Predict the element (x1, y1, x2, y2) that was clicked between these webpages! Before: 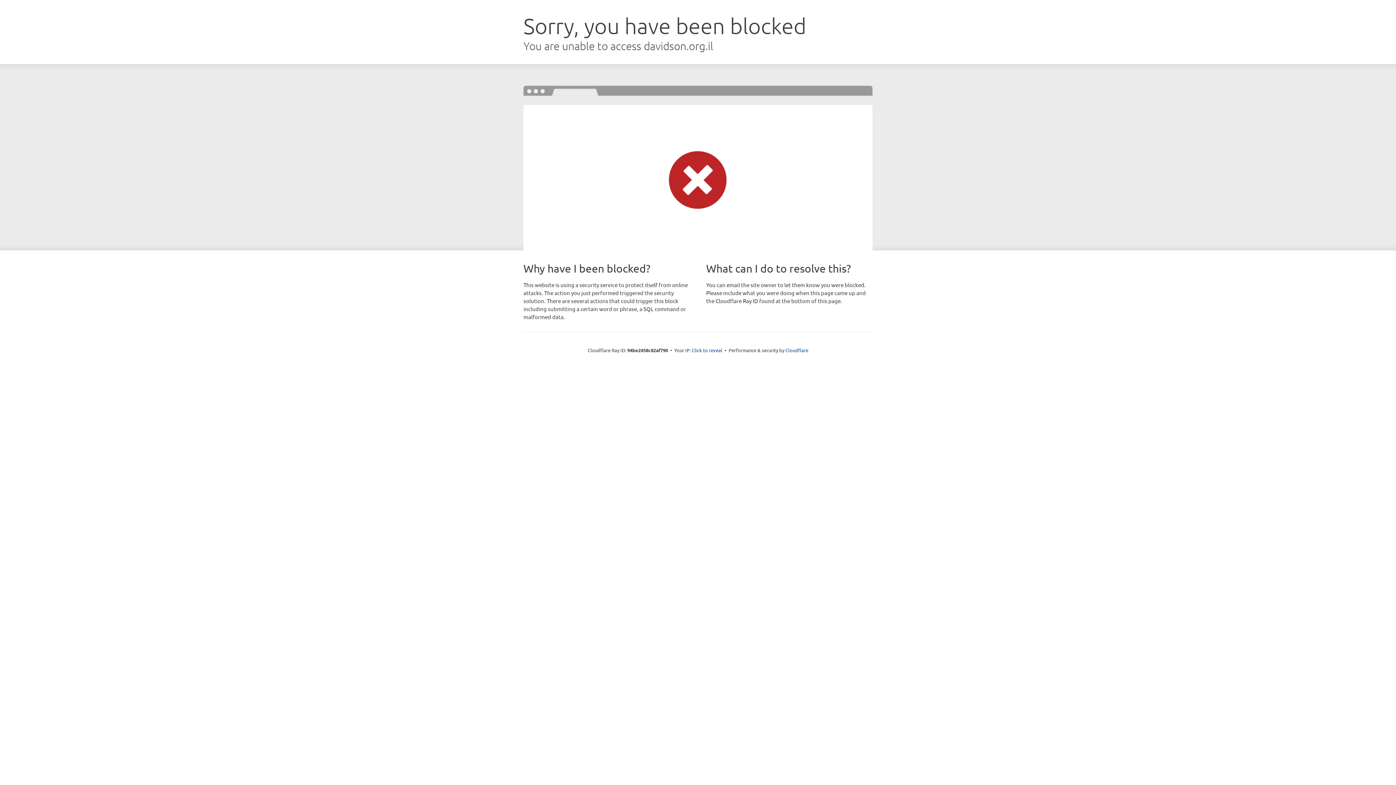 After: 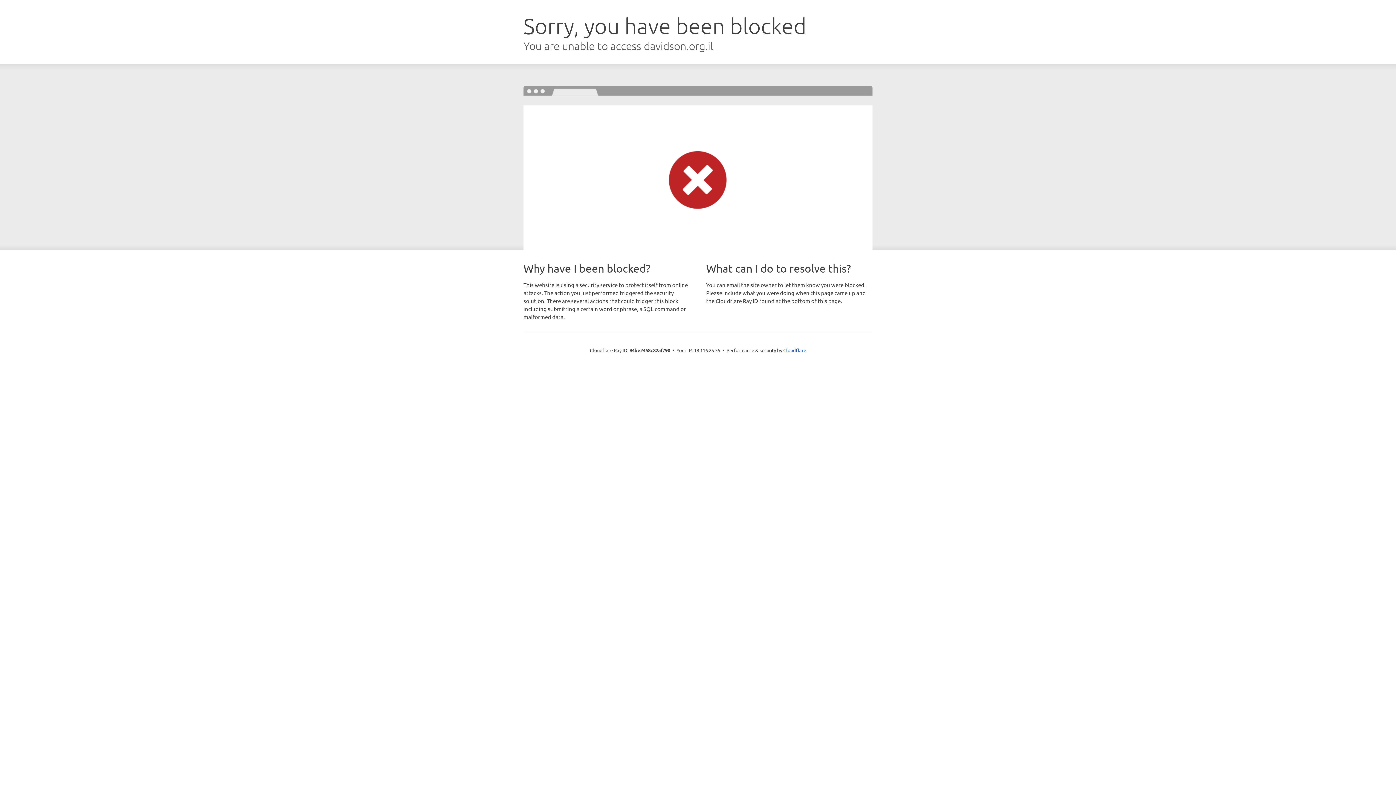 Action: label: Click to reveal bbox: (692, 346, 722, 353)